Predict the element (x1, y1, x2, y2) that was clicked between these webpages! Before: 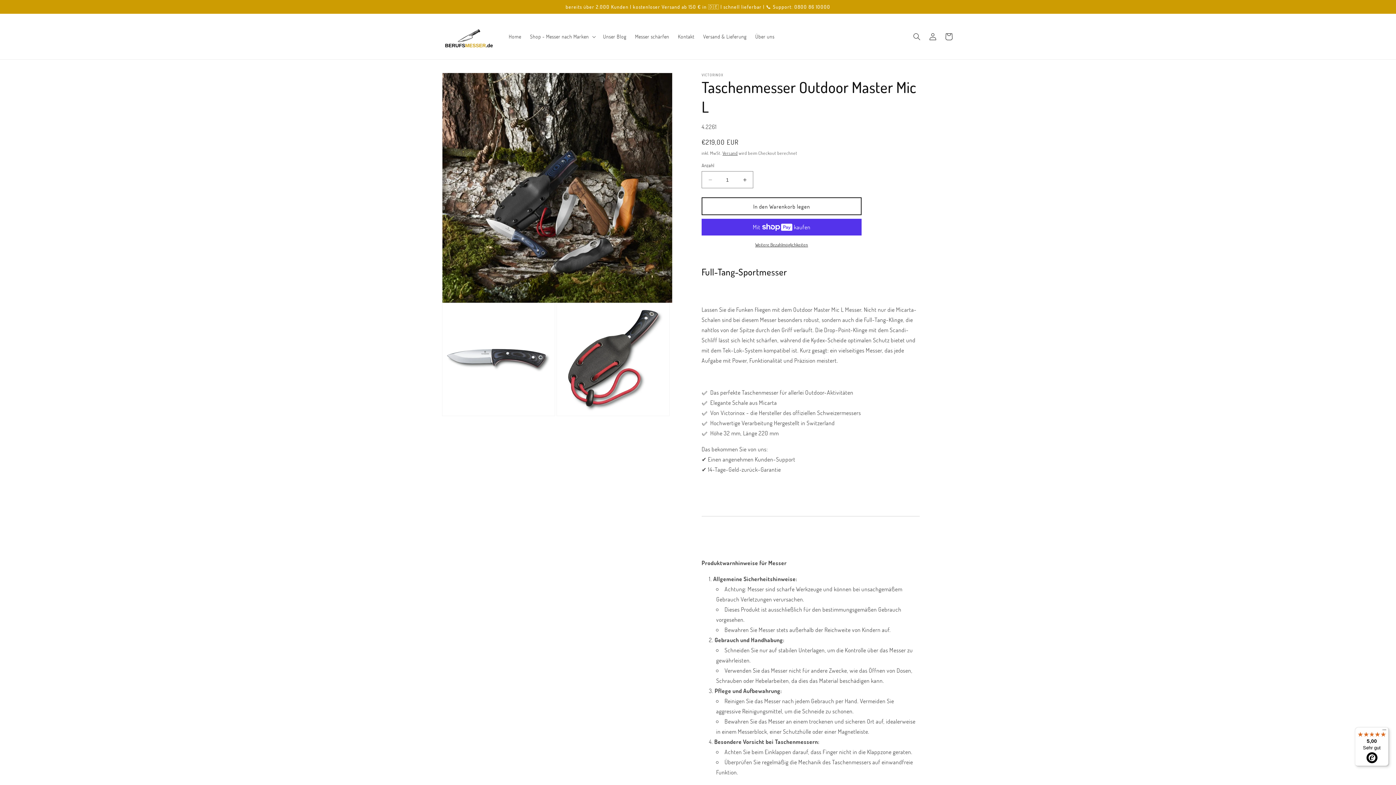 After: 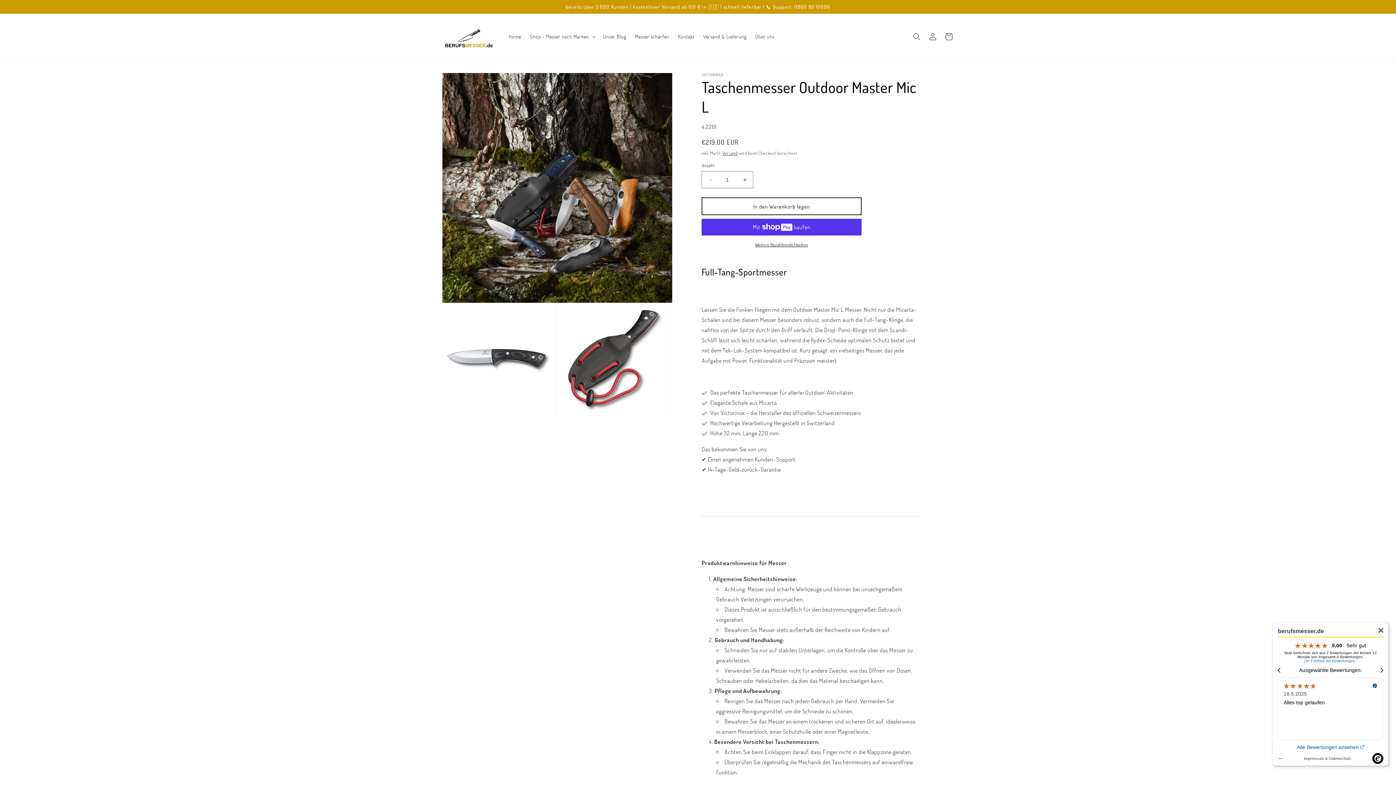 Action: label: 5,00

Sehr gut bbox: (1355, 727, 1389, 766)